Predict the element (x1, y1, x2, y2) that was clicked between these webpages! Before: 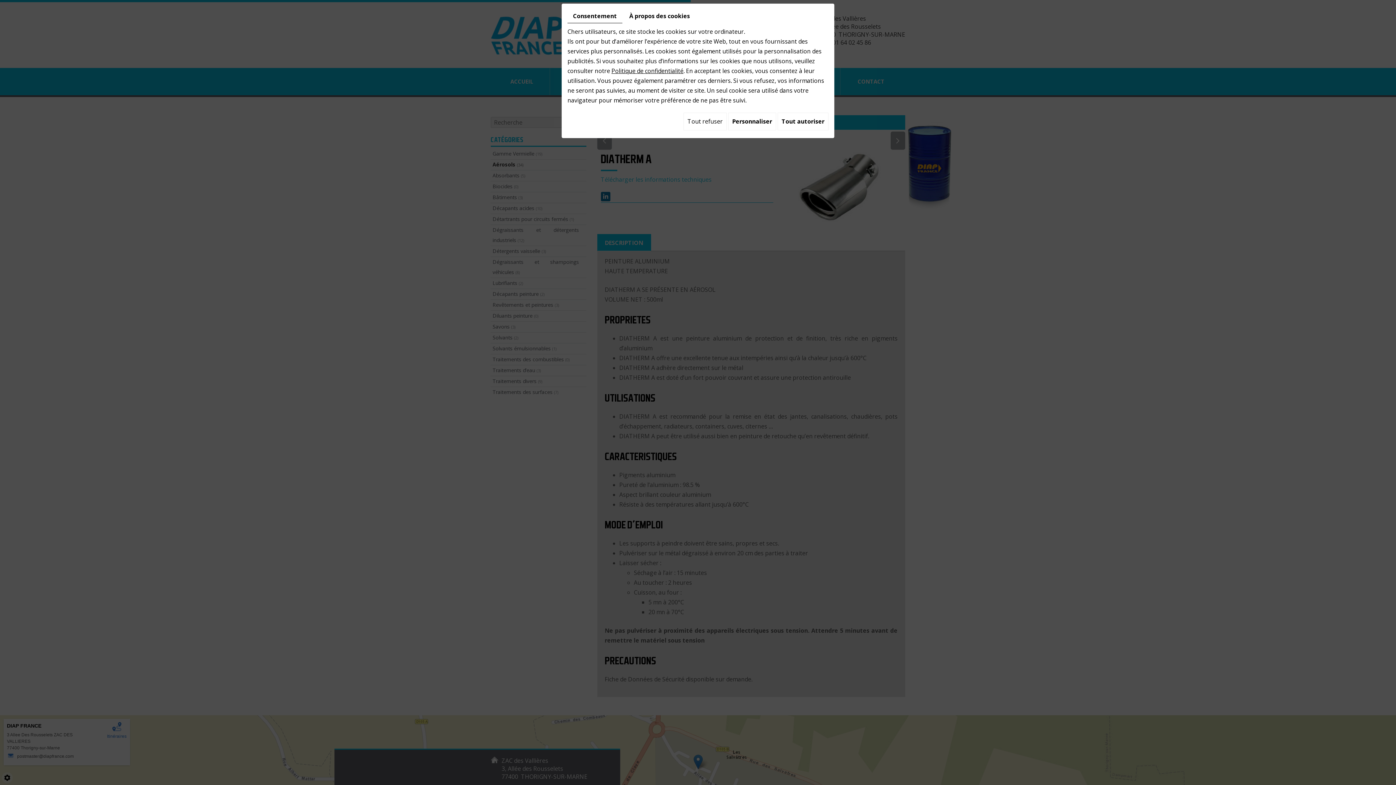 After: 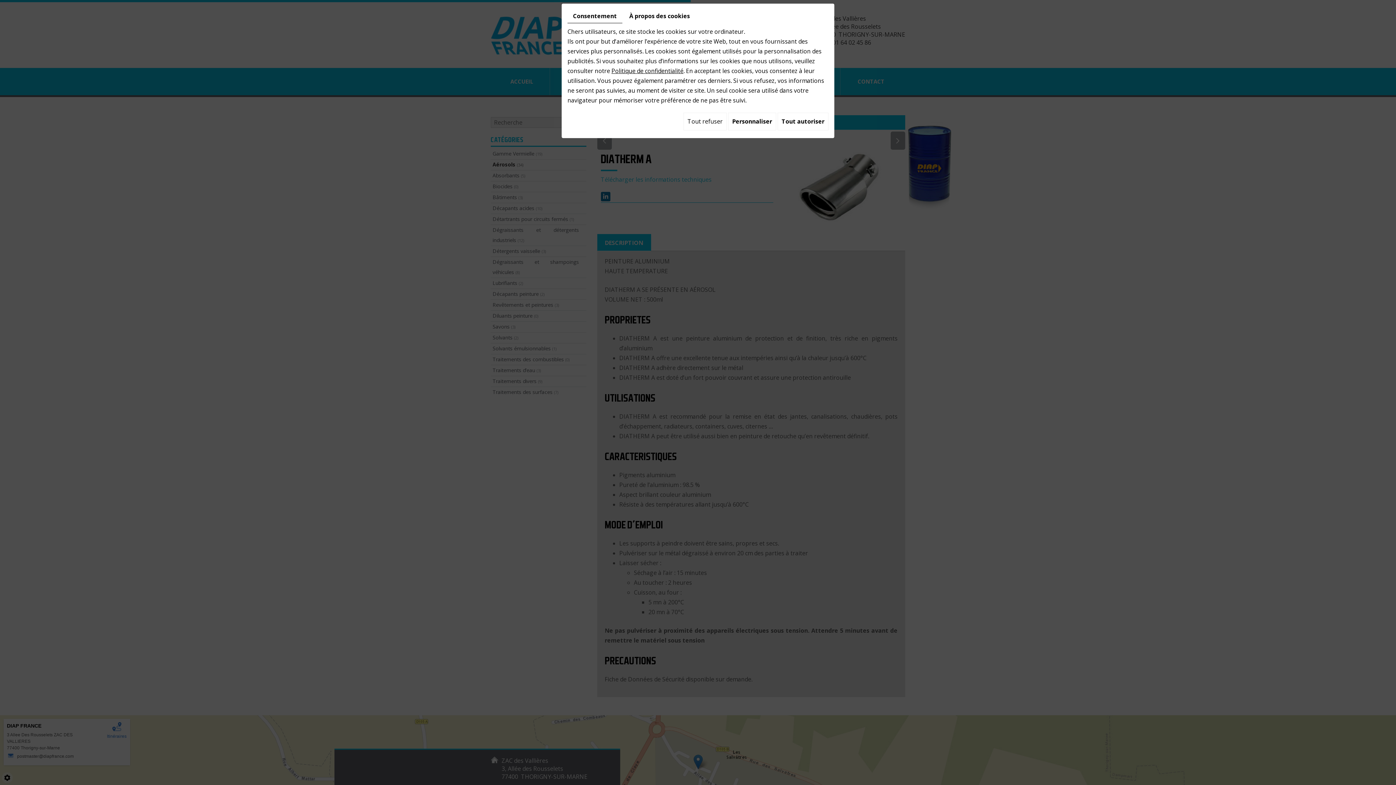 Action: bbox: (567, 9, 622, 23) label: Consentement